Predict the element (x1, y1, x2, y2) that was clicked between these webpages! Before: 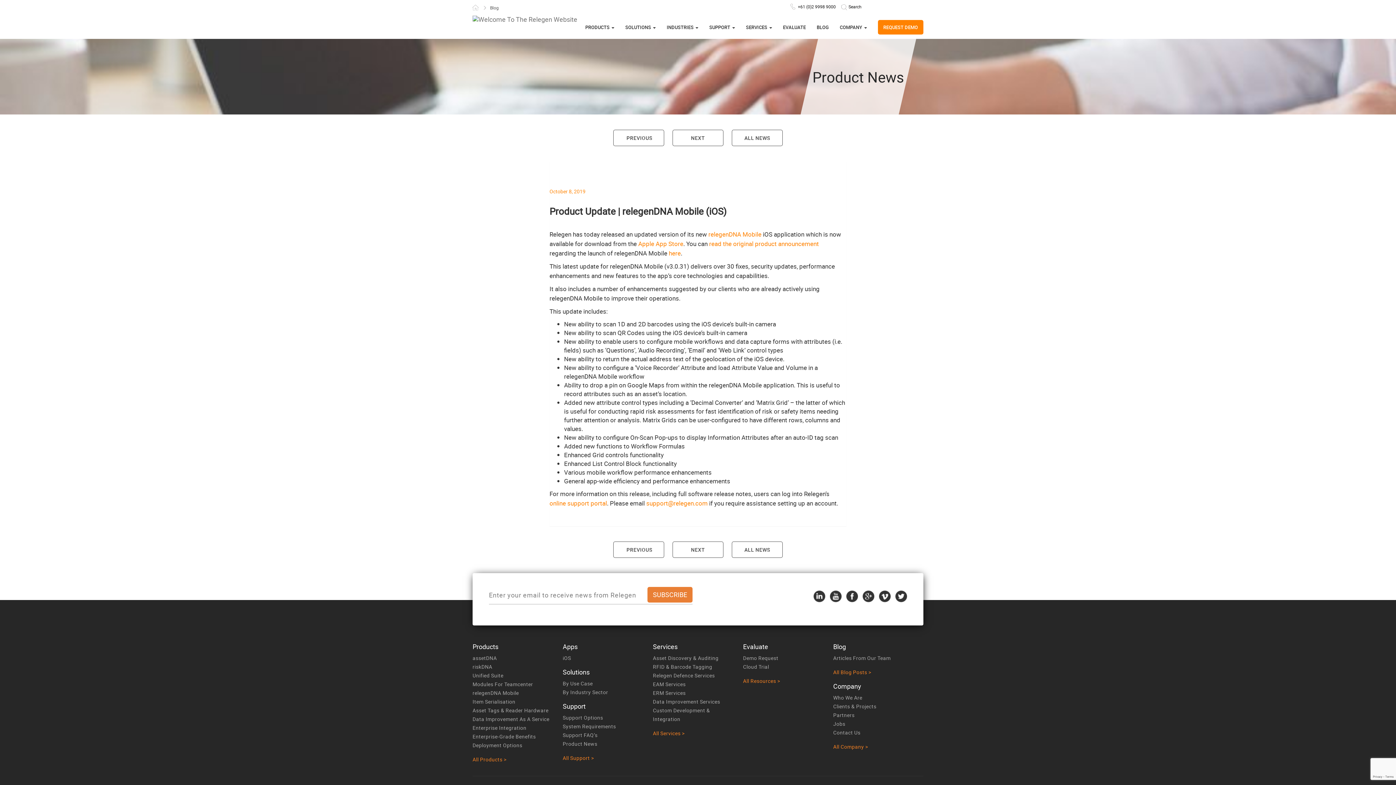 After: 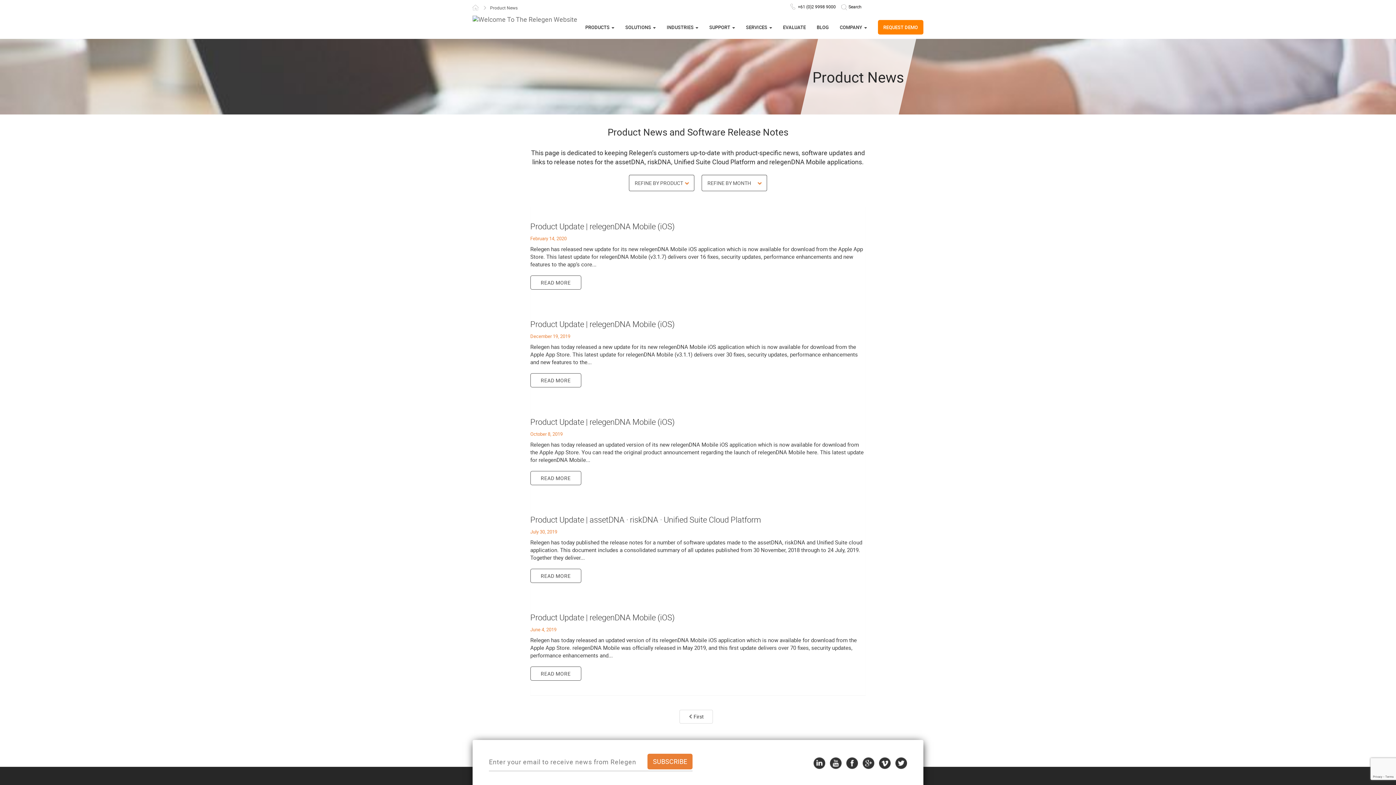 Action: label: Product News bbox: (562, 740, 597, 747)